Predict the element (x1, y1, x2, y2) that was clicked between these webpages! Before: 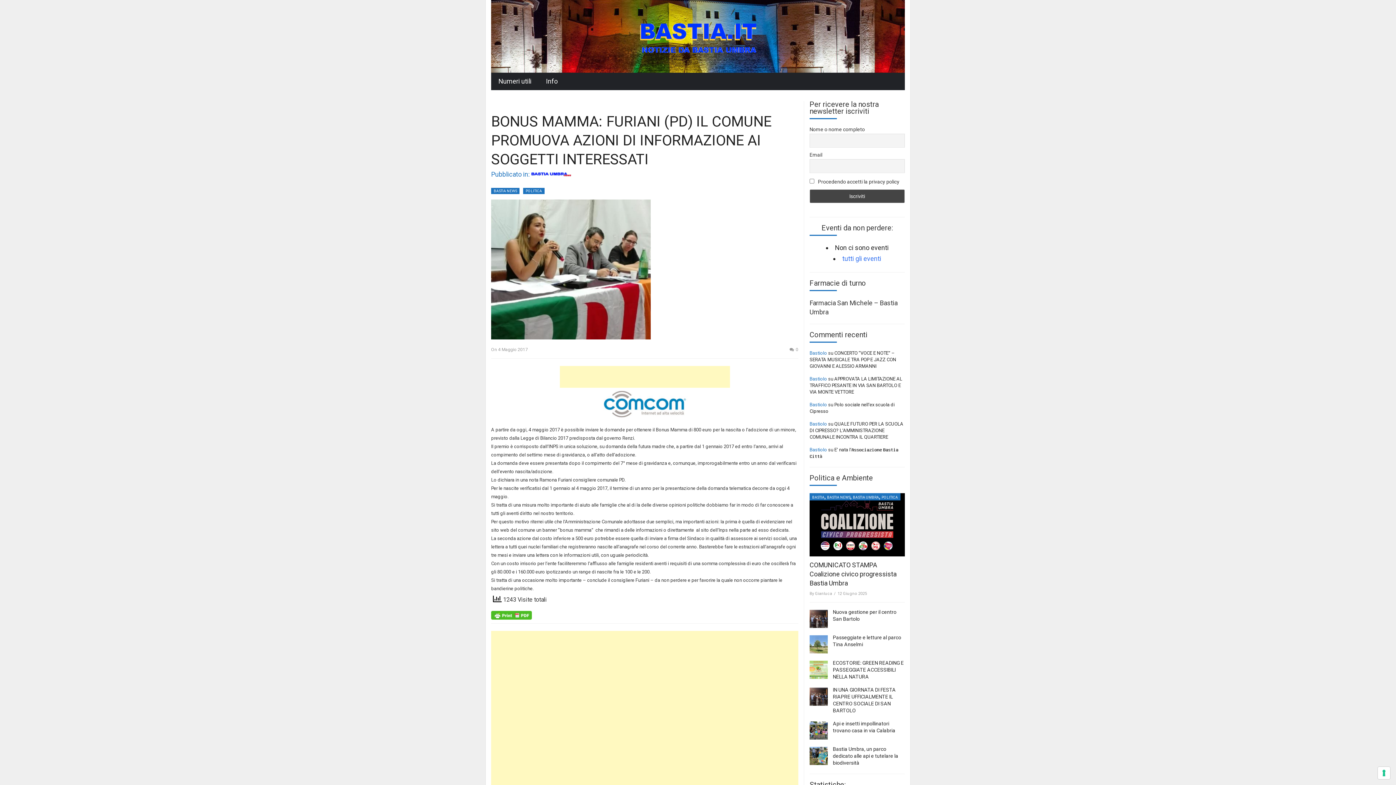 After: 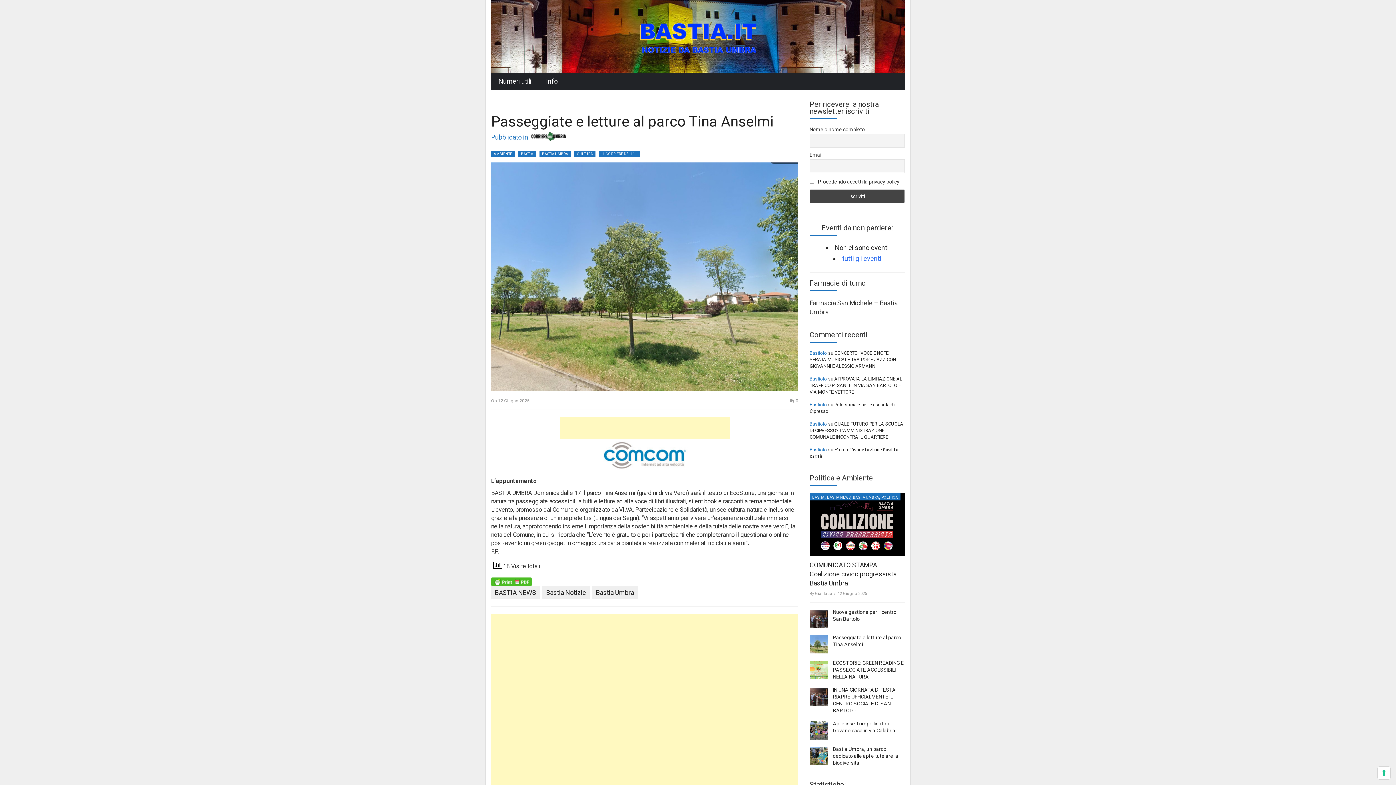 Action: bbox: (809, 635, 828, 653)